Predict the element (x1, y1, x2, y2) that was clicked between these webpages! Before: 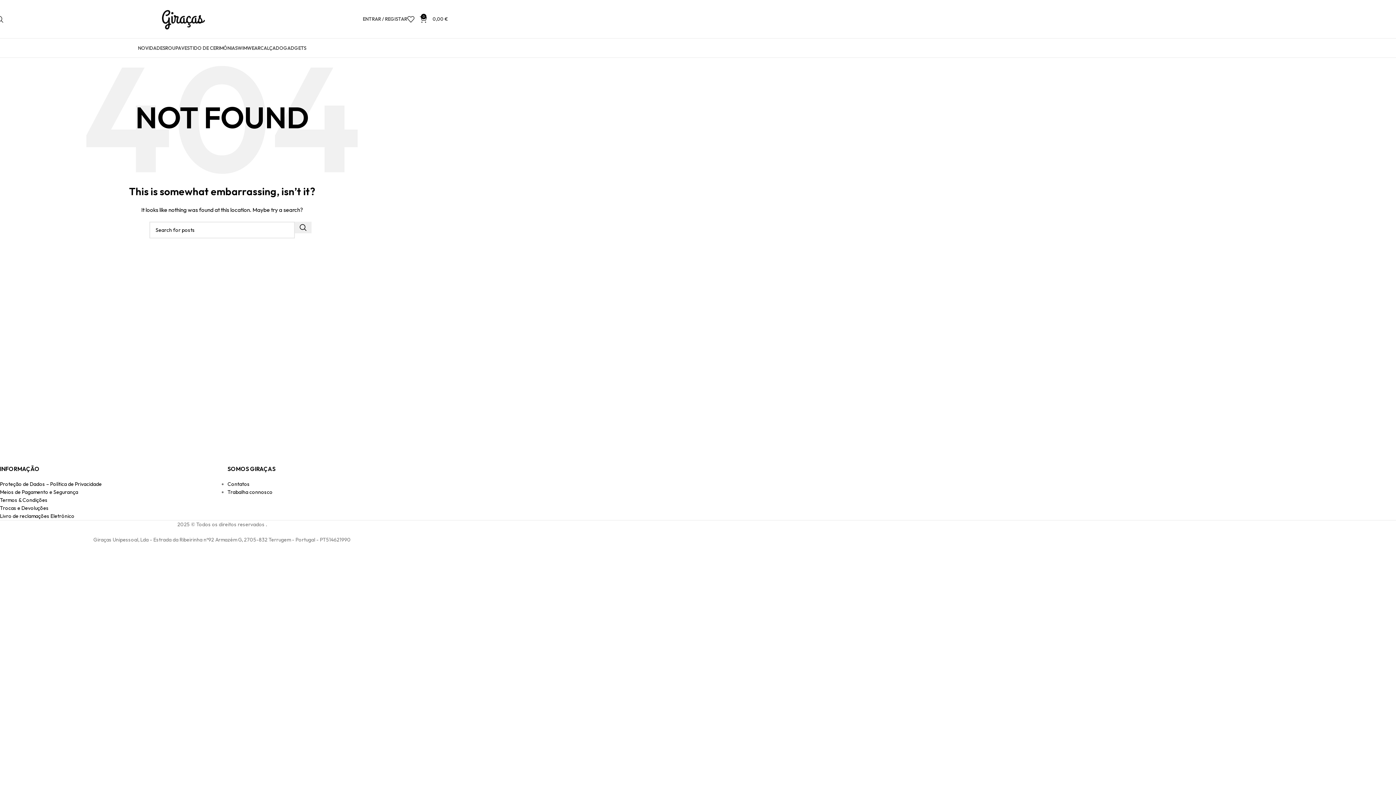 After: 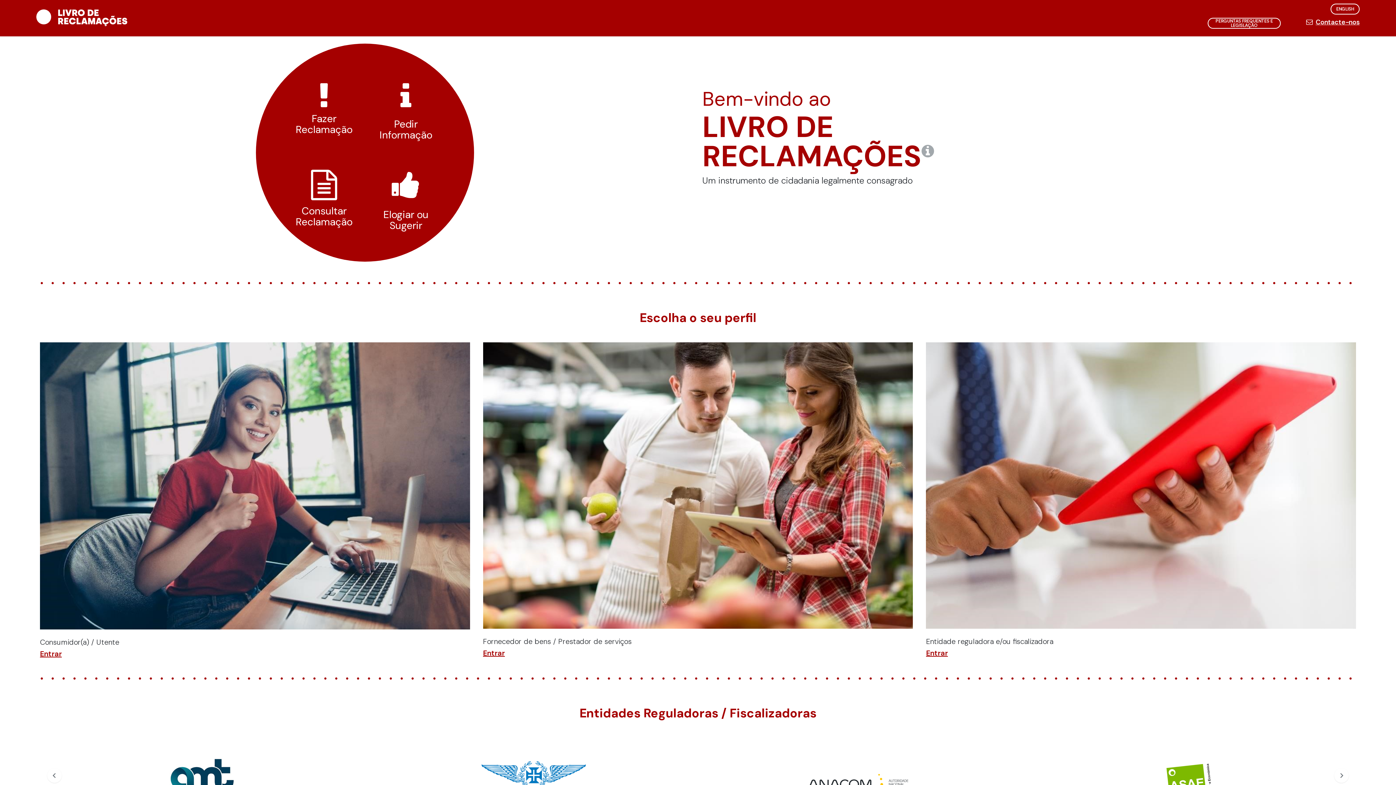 Action: label: Livro de reclamações Eletrónico bbox: (0, 513, 74, 519)